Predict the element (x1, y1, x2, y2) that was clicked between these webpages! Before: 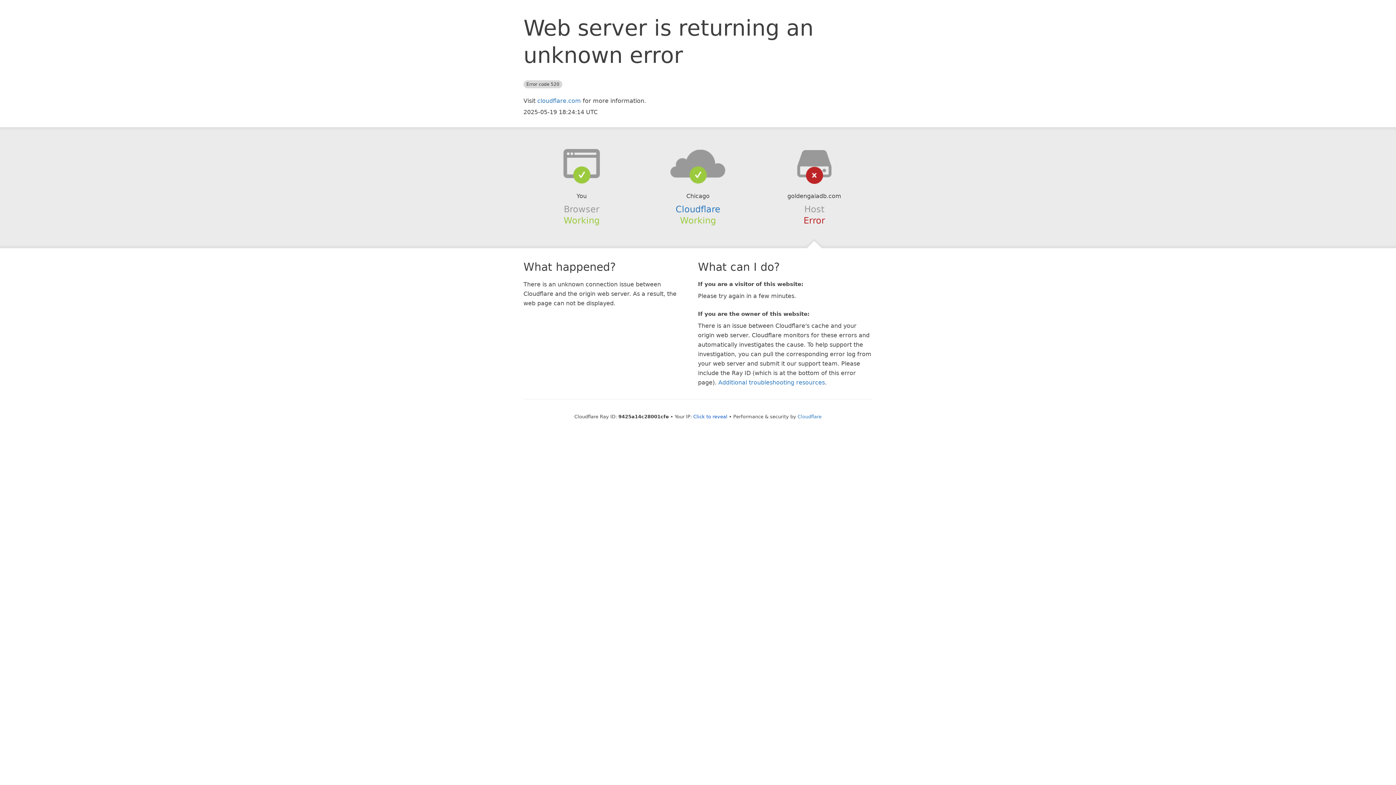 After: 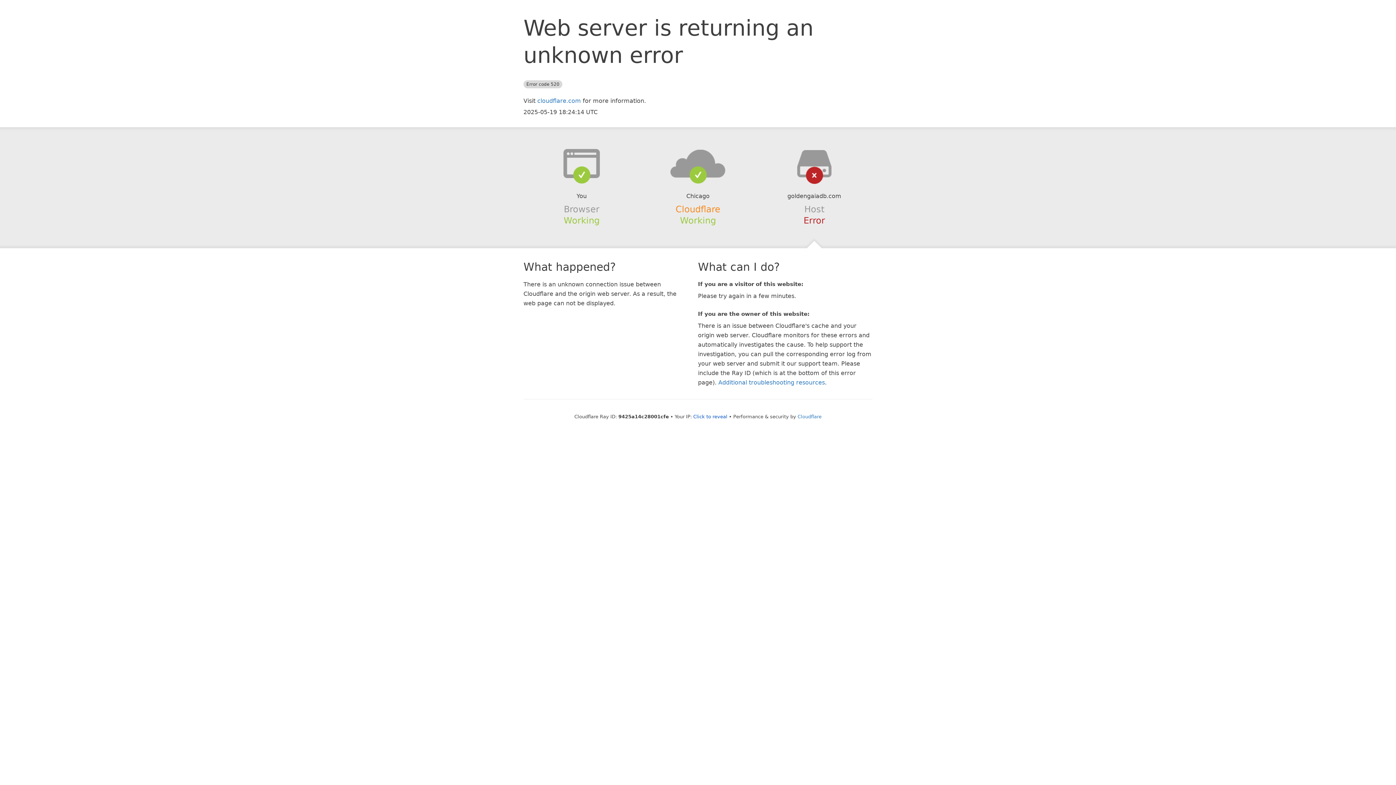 Action: label: Cloudflare bbox: (675, 204, 720, 214)